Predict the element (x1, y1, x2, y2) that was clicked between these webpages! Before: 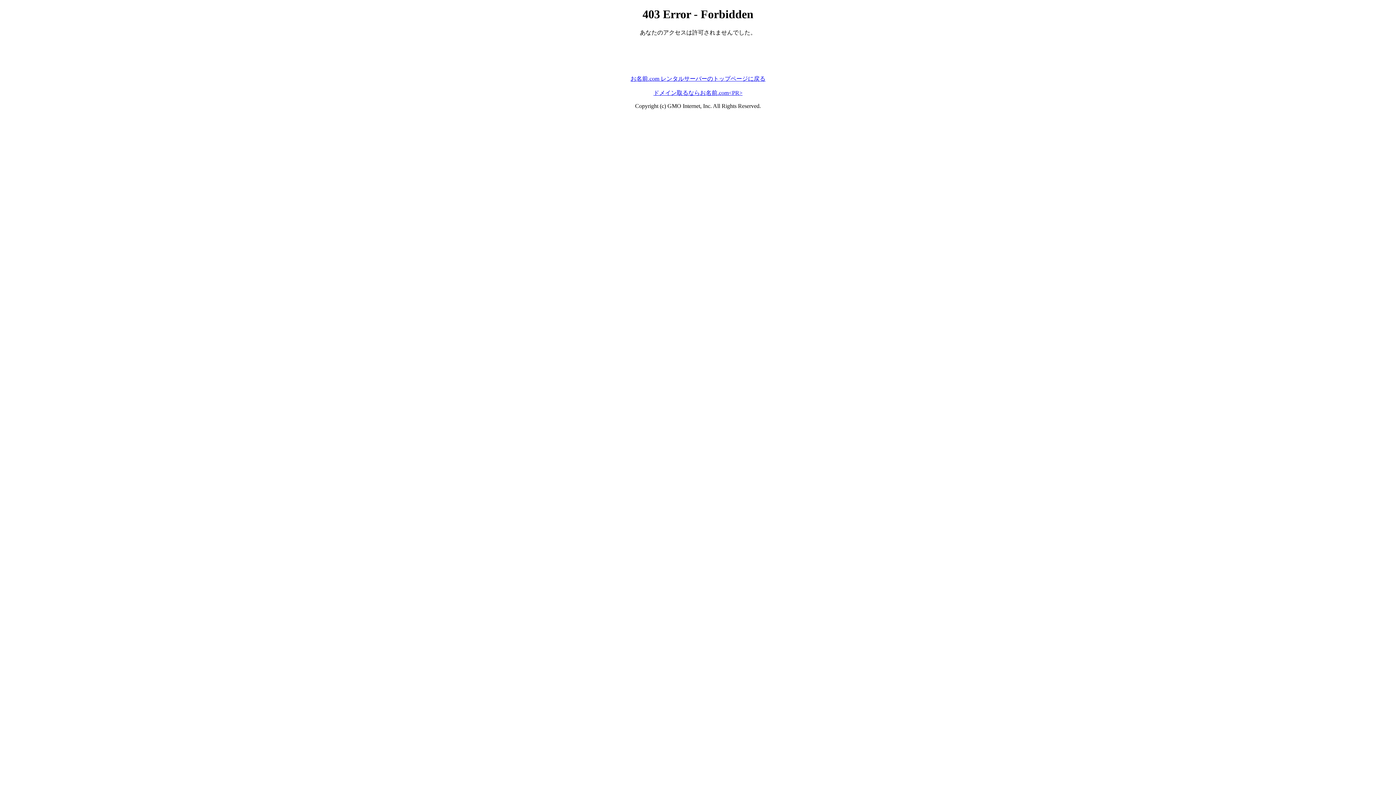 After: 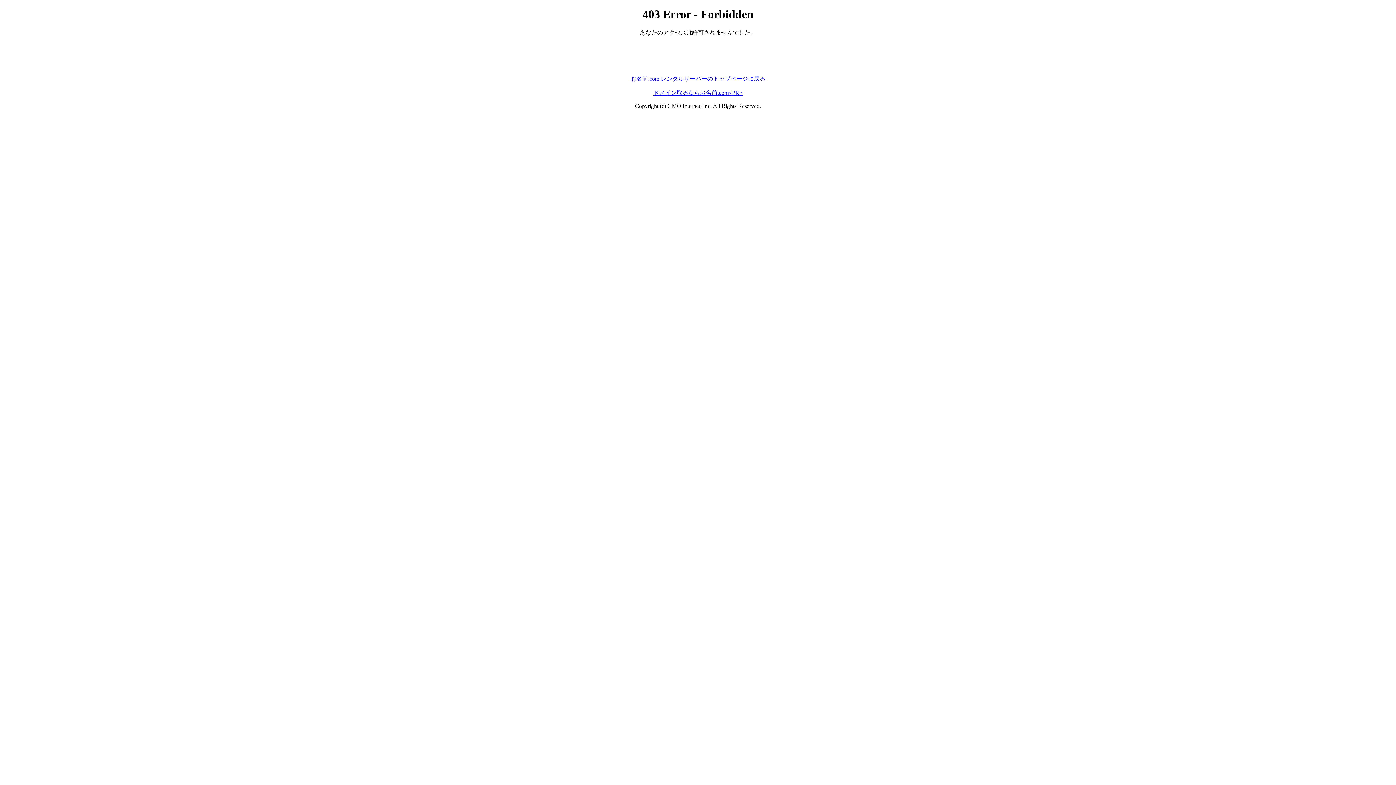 Action: bbox: (630, 75, 765, 81) label: お名前.com レンタルサーバーのトップページに戻る